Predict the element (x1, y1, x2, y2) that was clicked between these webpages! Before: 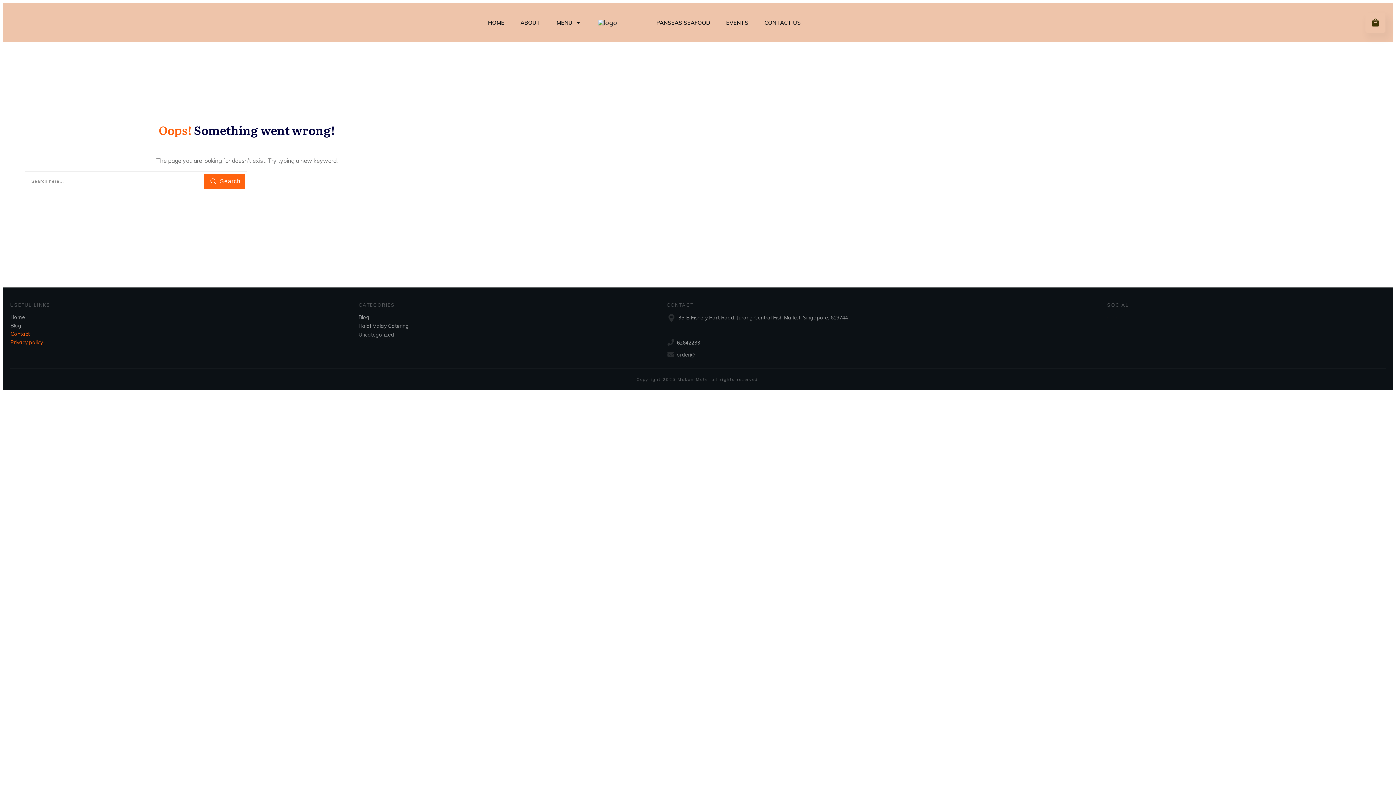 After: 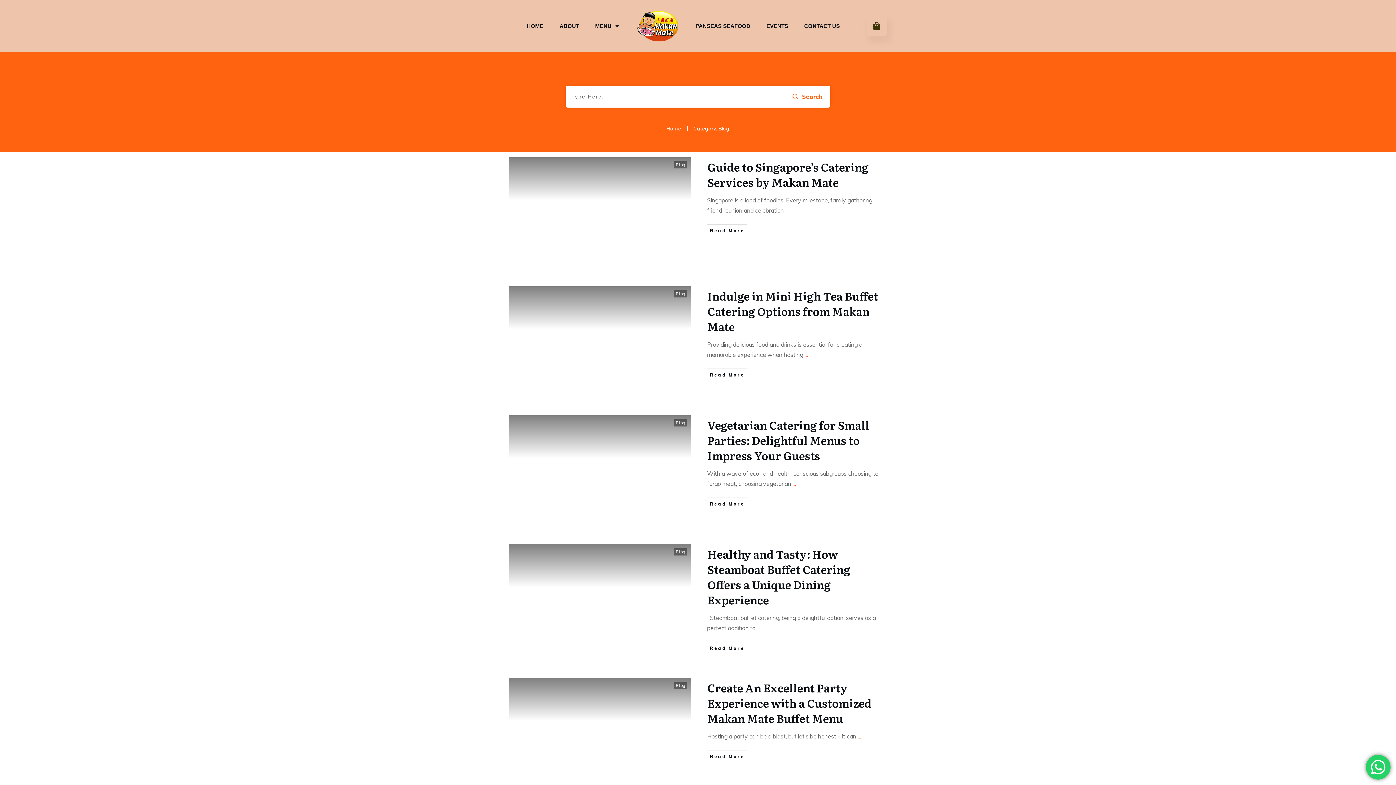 Action: label: Blog bbox: (358, 313, 369, 321)